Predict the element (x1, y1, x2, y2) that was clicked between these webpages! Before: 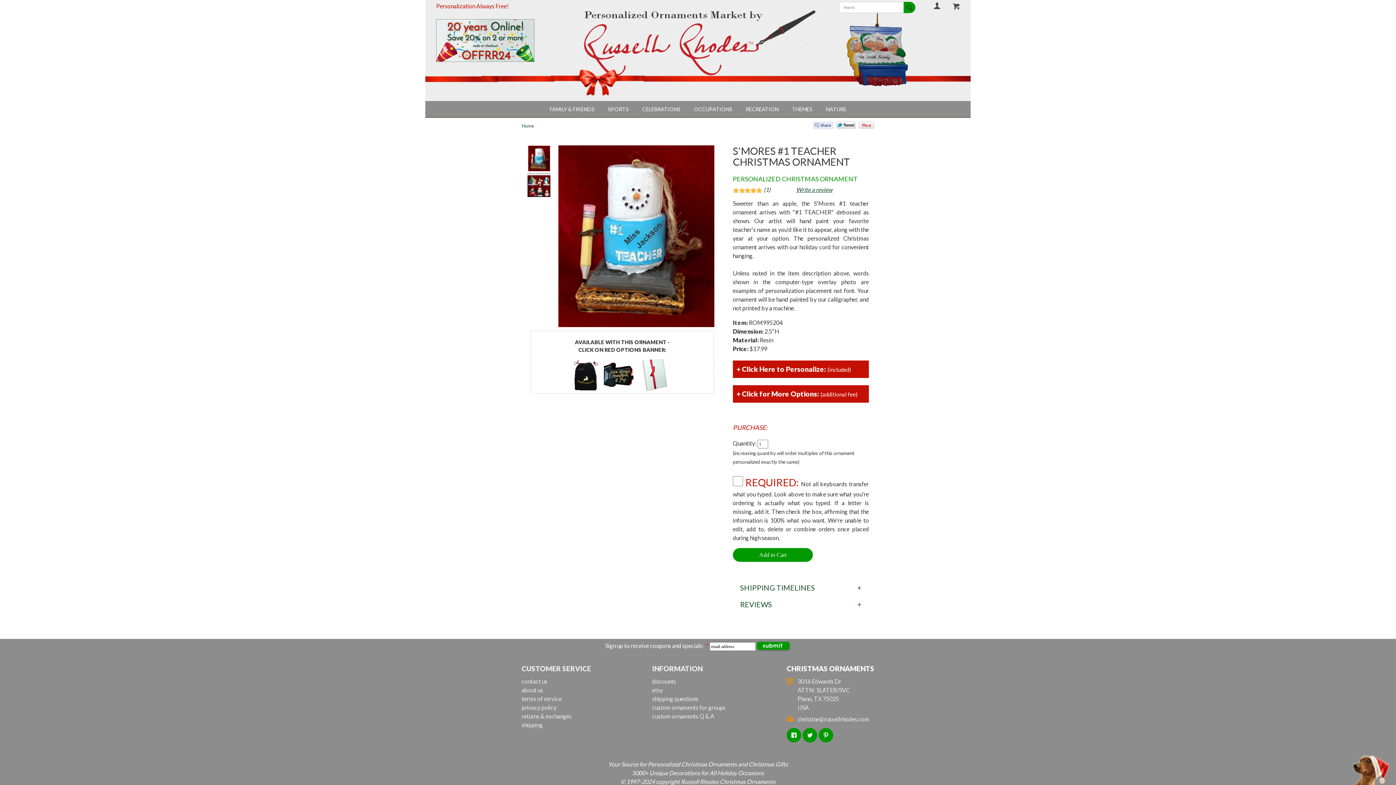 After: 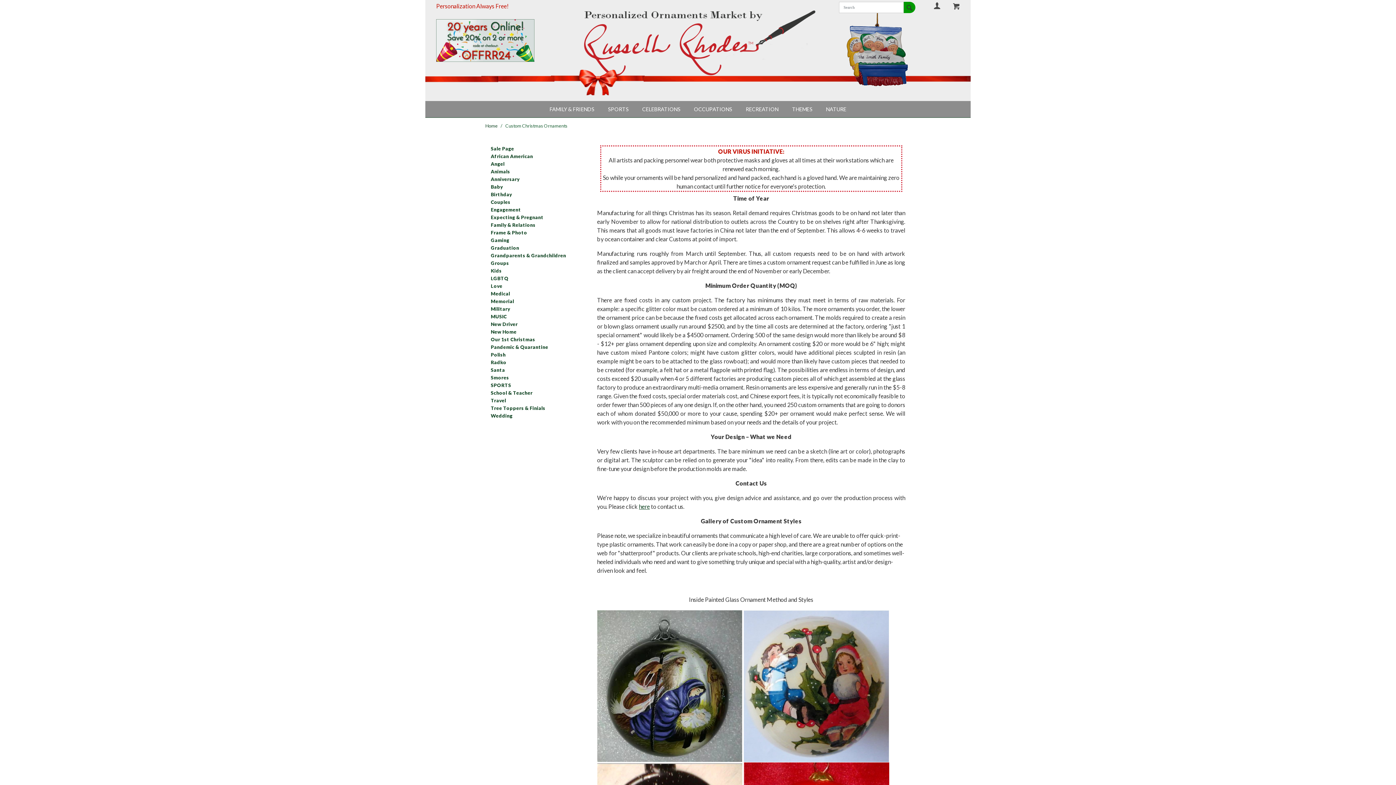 Action: bbox: (652, 712, 725, 721) label: custom ornaments Q & A